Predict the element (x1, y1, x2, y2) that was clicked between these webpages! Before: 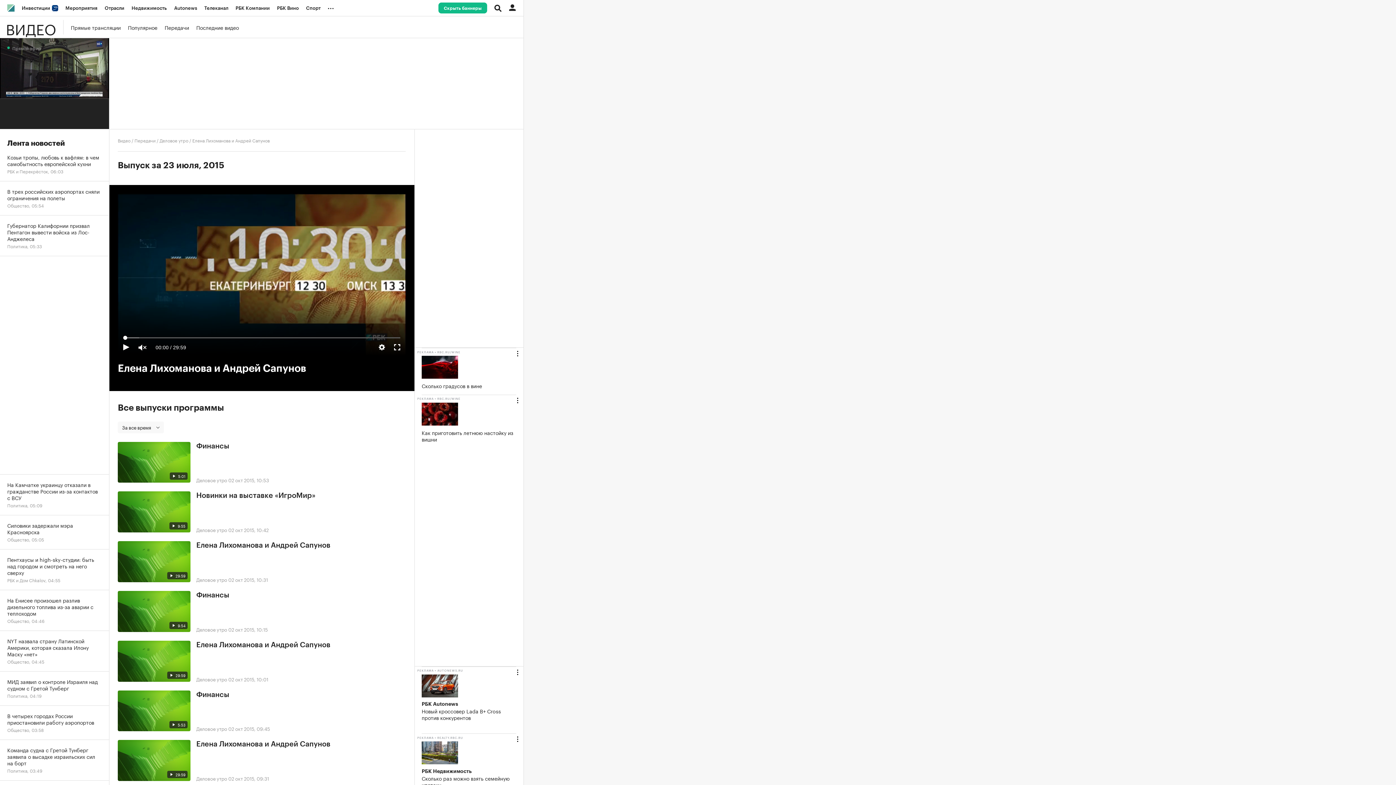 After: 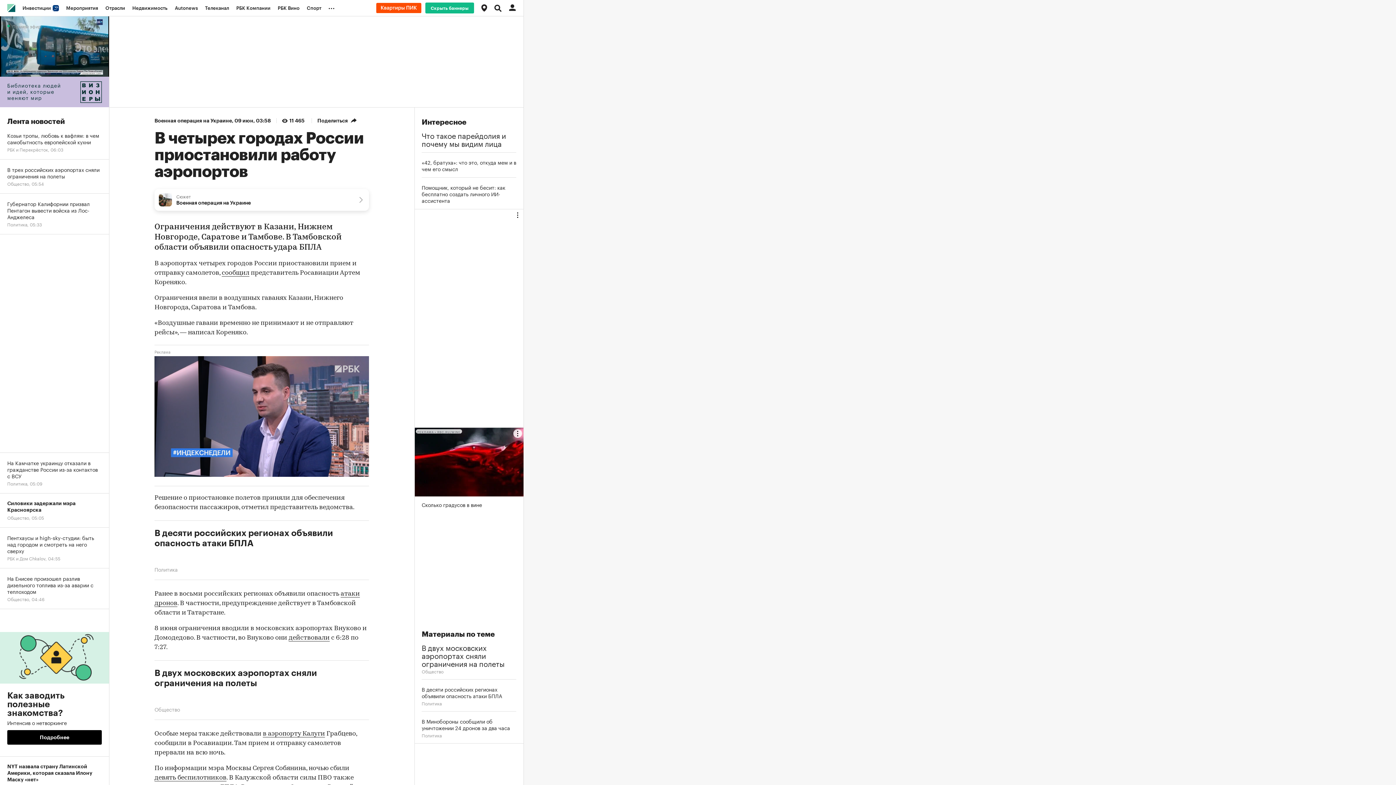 Action: bbox: (0, 706, 109, 740) label: В четырех городах России приостановили работу аэропортов
Общество, 03:58